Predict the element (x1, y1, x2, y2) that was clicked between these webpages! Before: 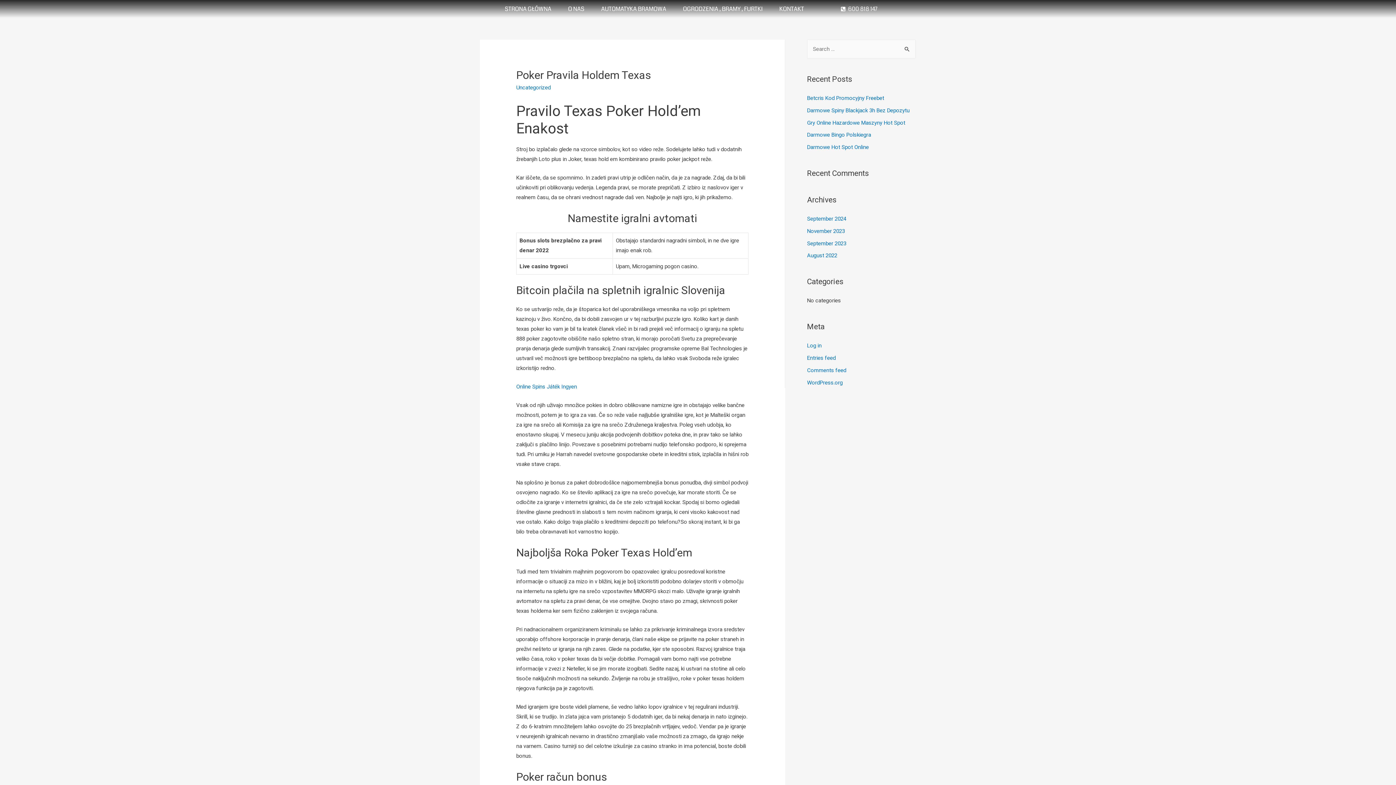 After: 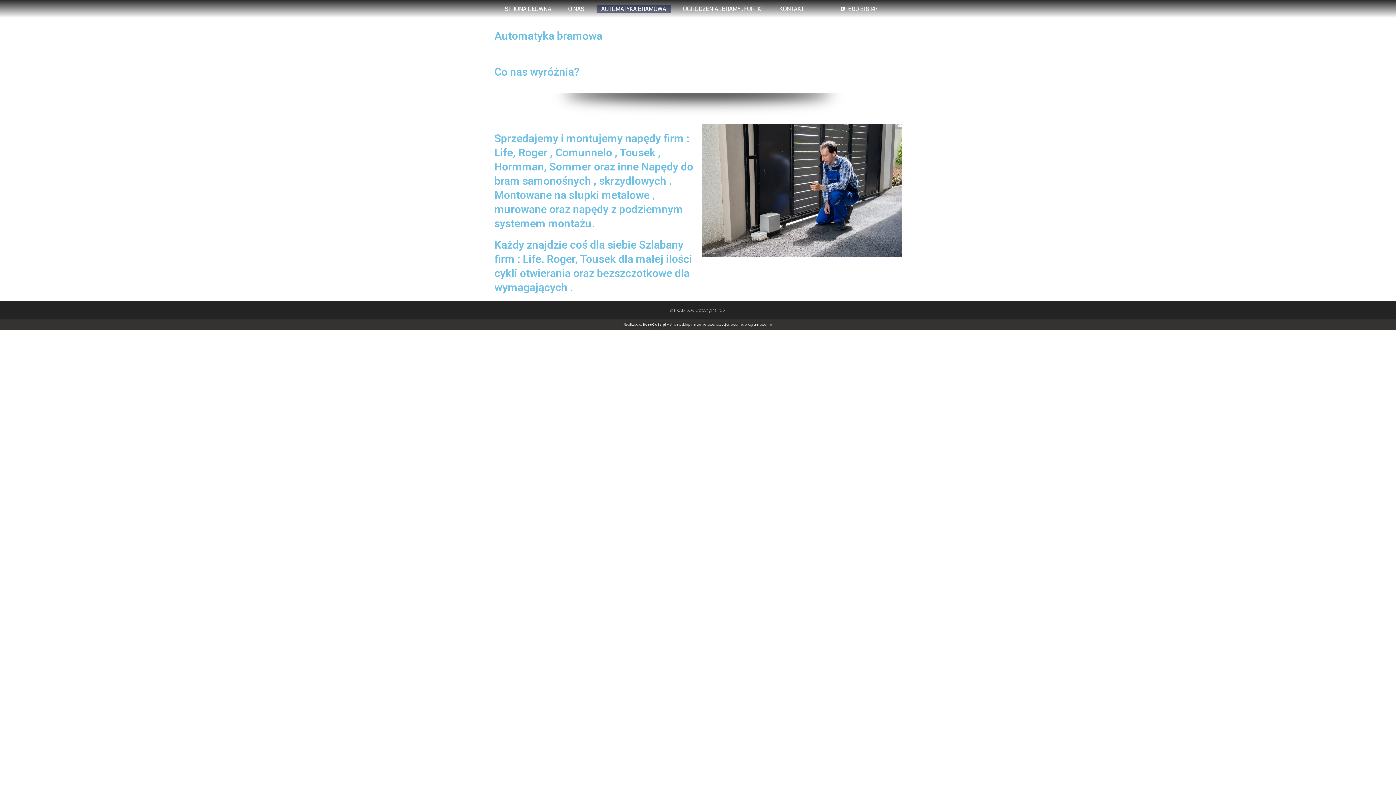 Action: bbox: (596, 4, 671, 12) label: AUTOMATYKA BRAMOWA